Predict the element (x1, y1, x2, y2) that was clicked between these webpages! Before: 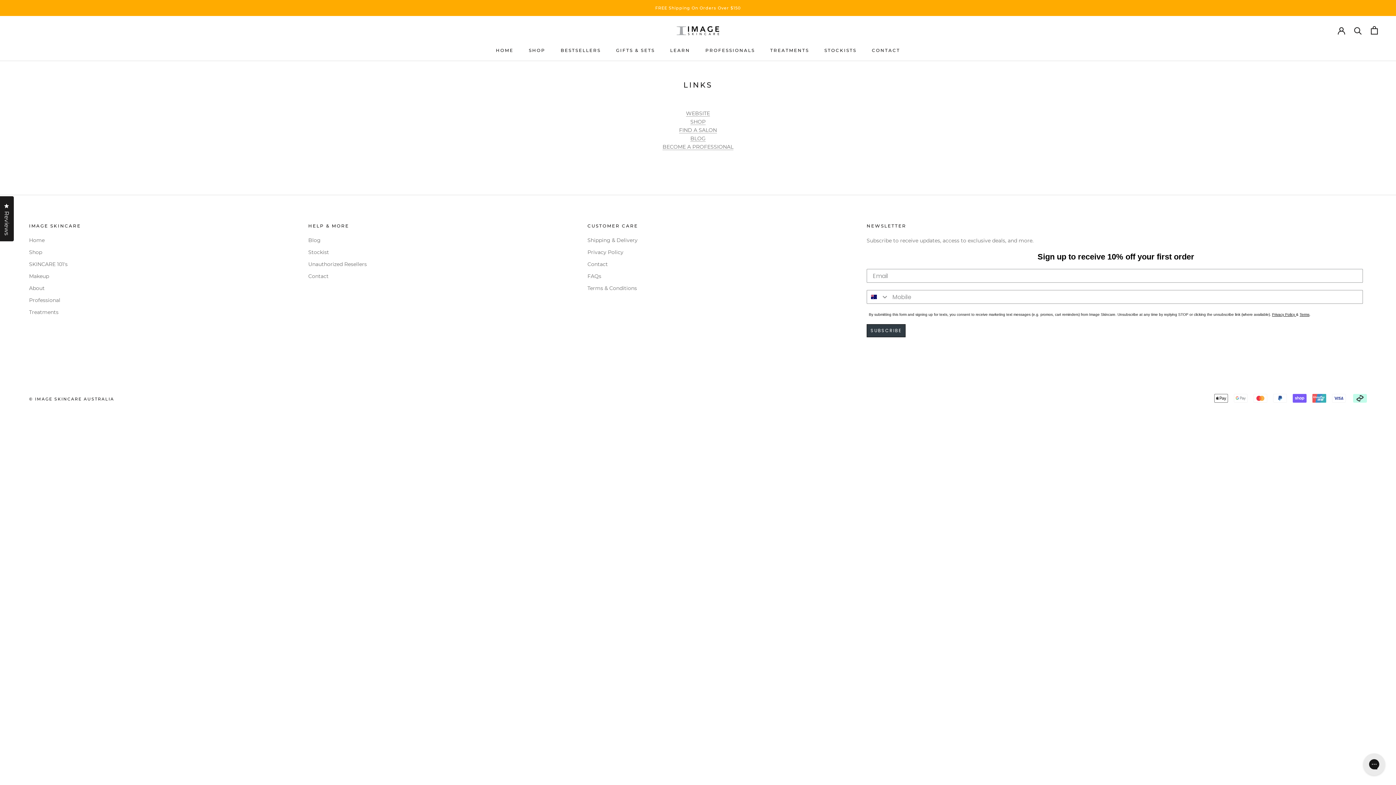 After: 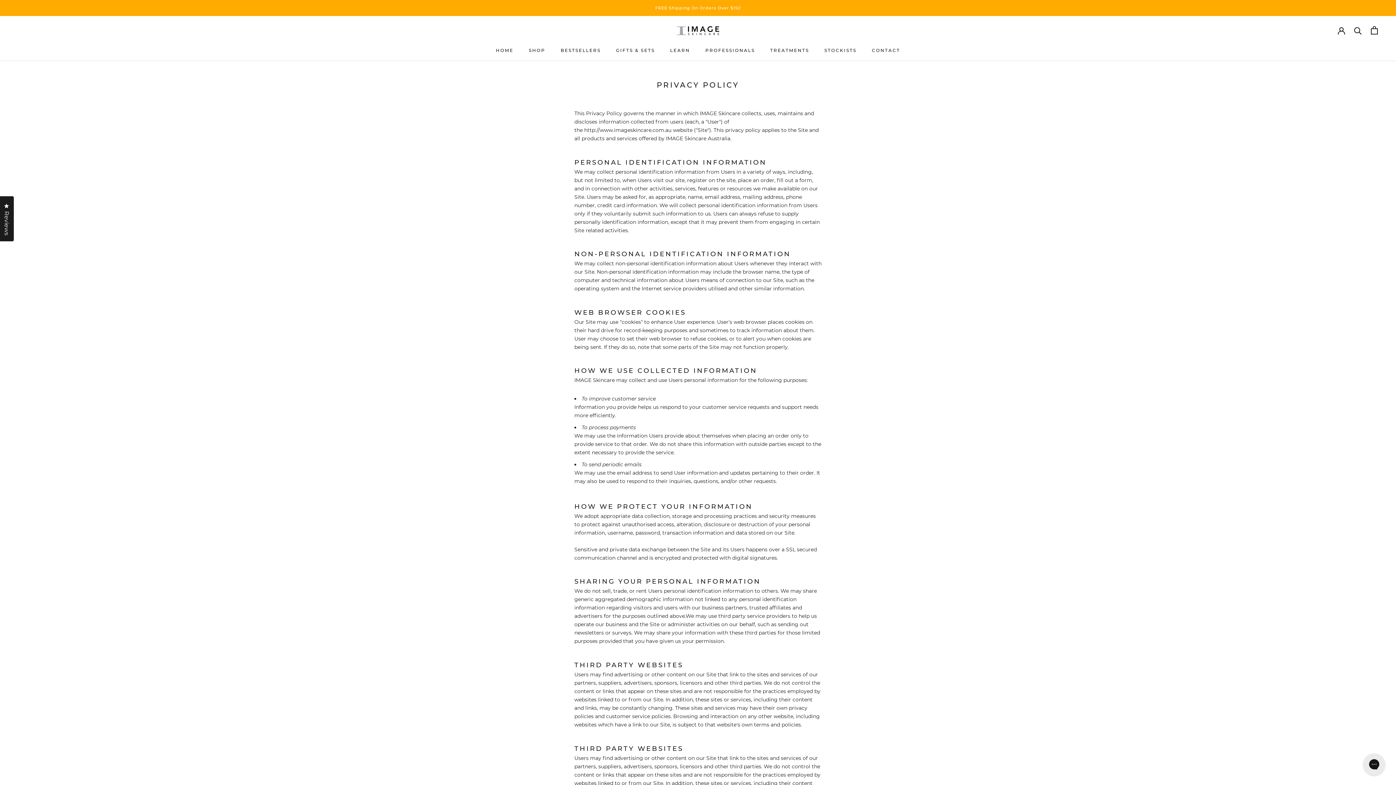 Action: label: Privacy Policy  bbox: (1272, 312, 1296, 316)